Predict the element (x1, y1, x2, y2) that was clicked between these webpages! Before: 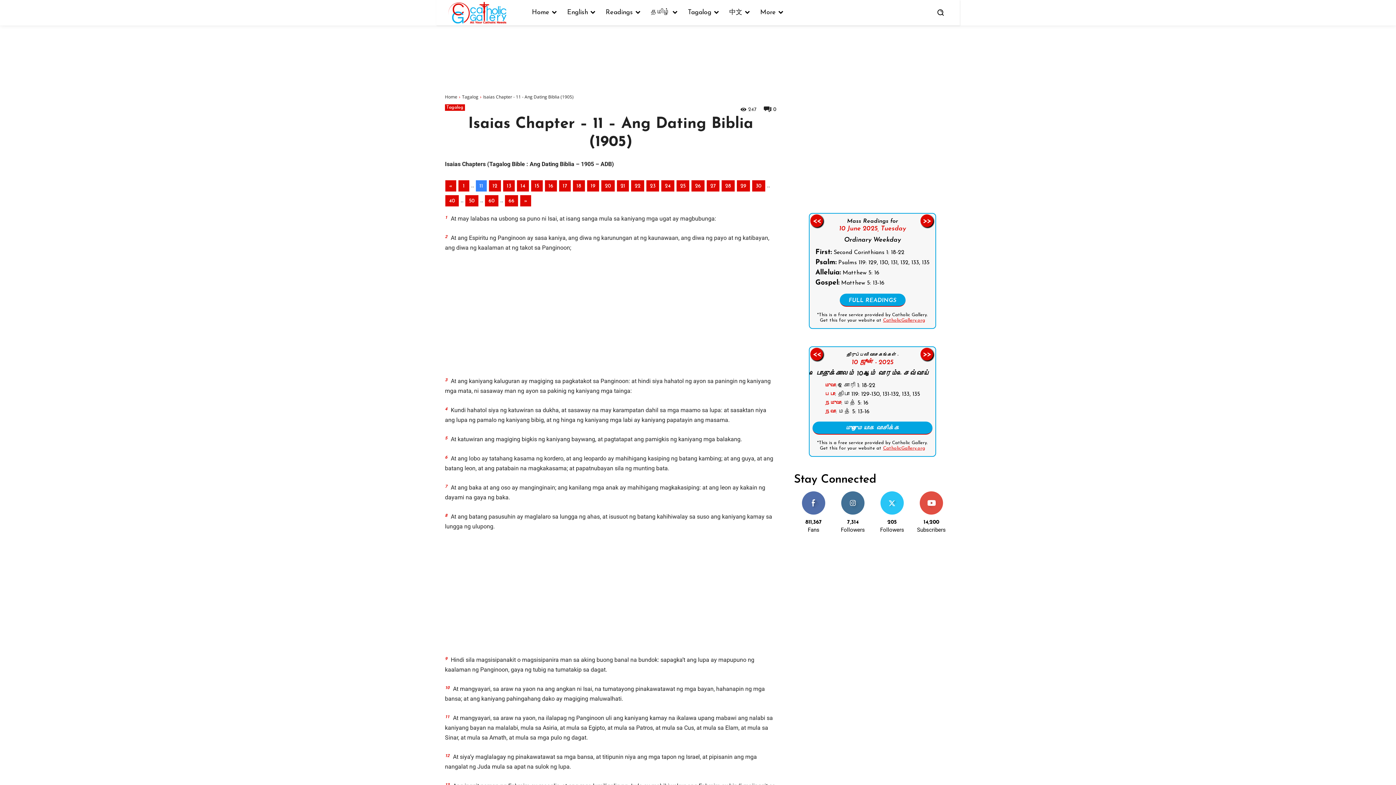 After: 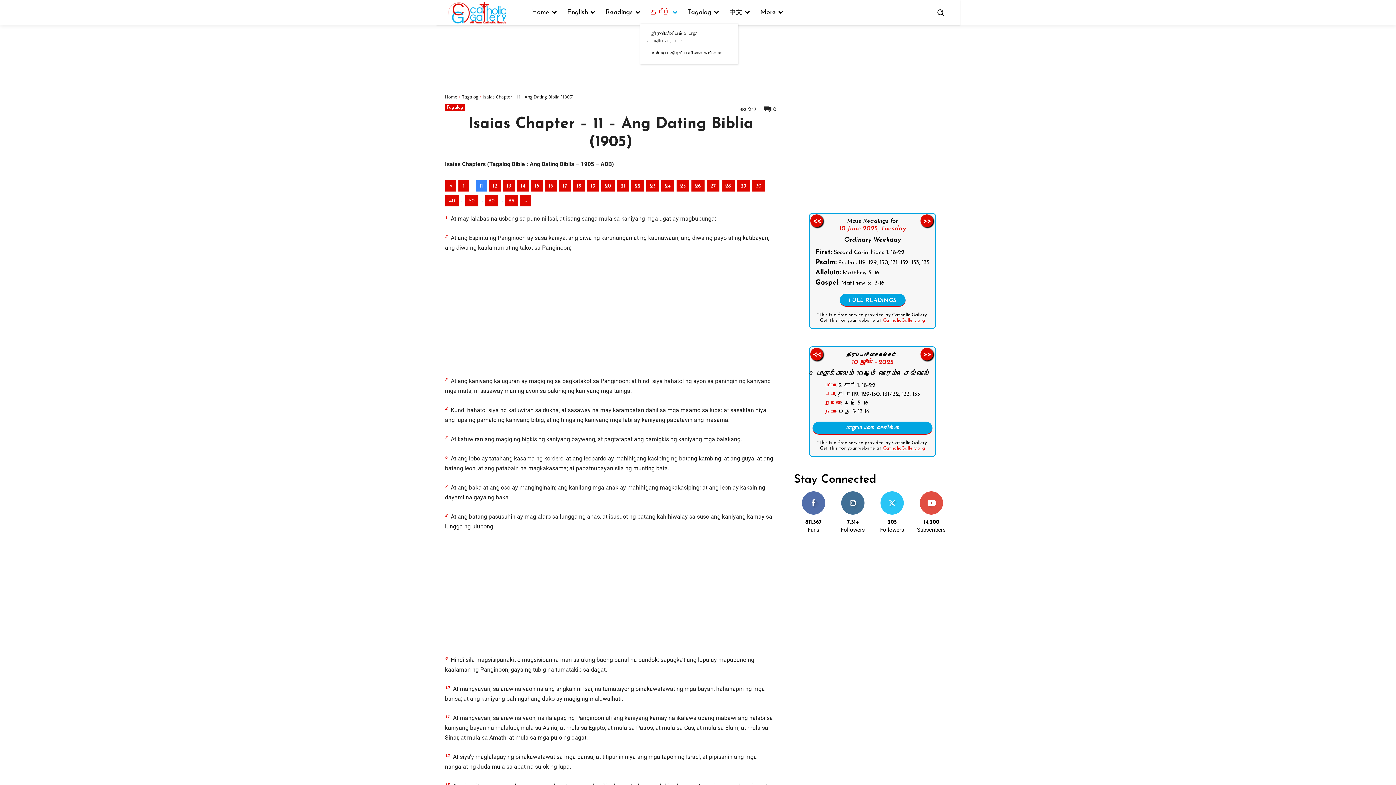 Action: bbox: (645, 1, 682, 23) label: தமிழ்